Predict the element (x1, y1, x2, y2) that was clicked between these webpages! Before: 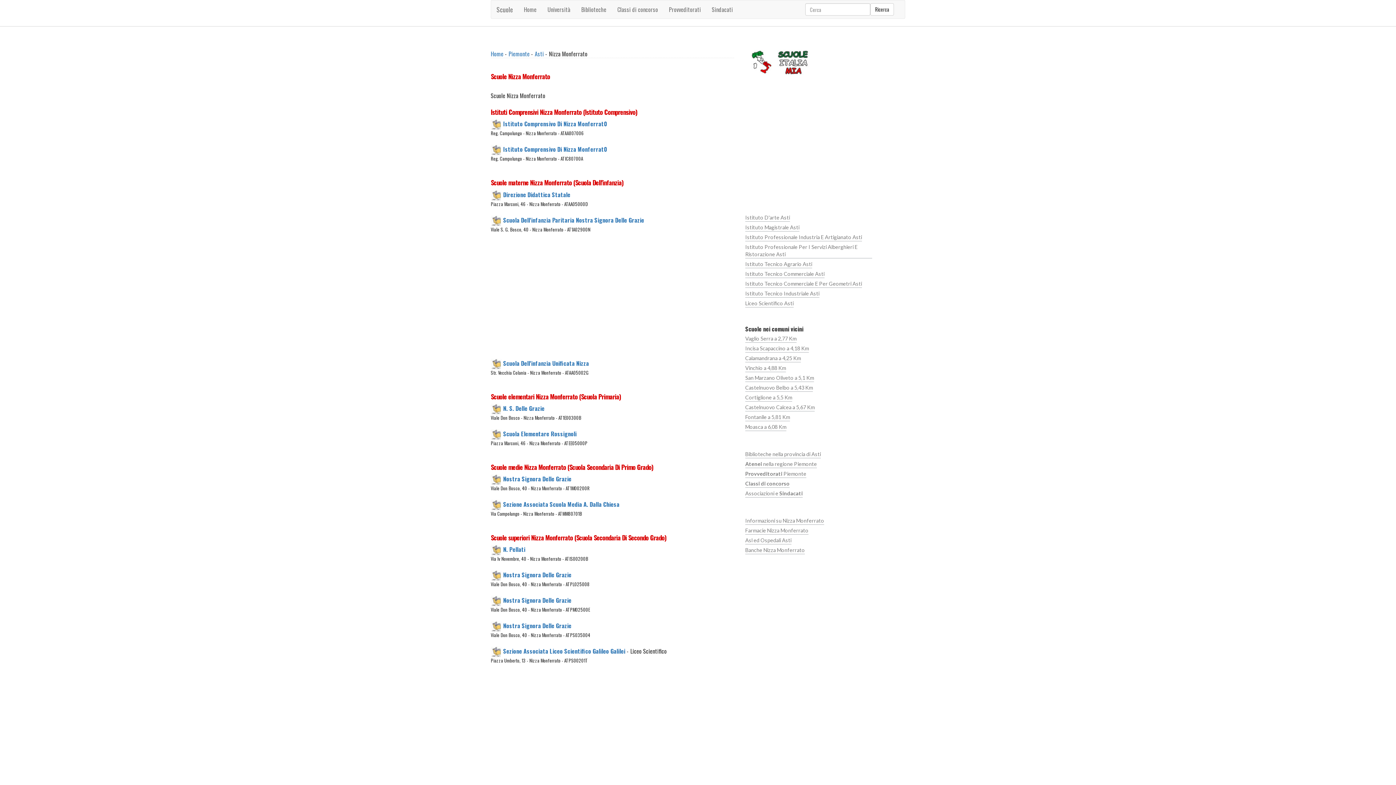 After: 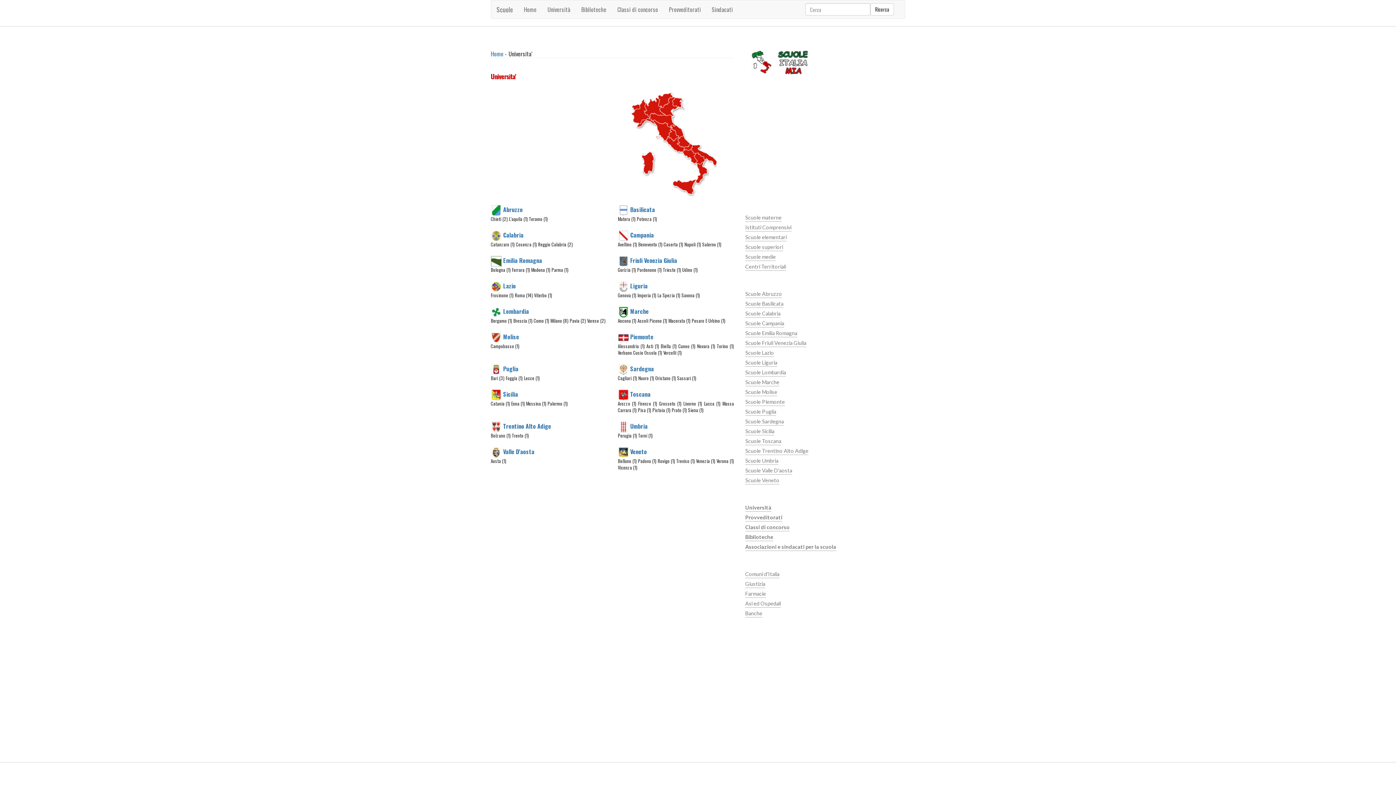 Action: label: Università bbox: (542, 0, 576, 18)